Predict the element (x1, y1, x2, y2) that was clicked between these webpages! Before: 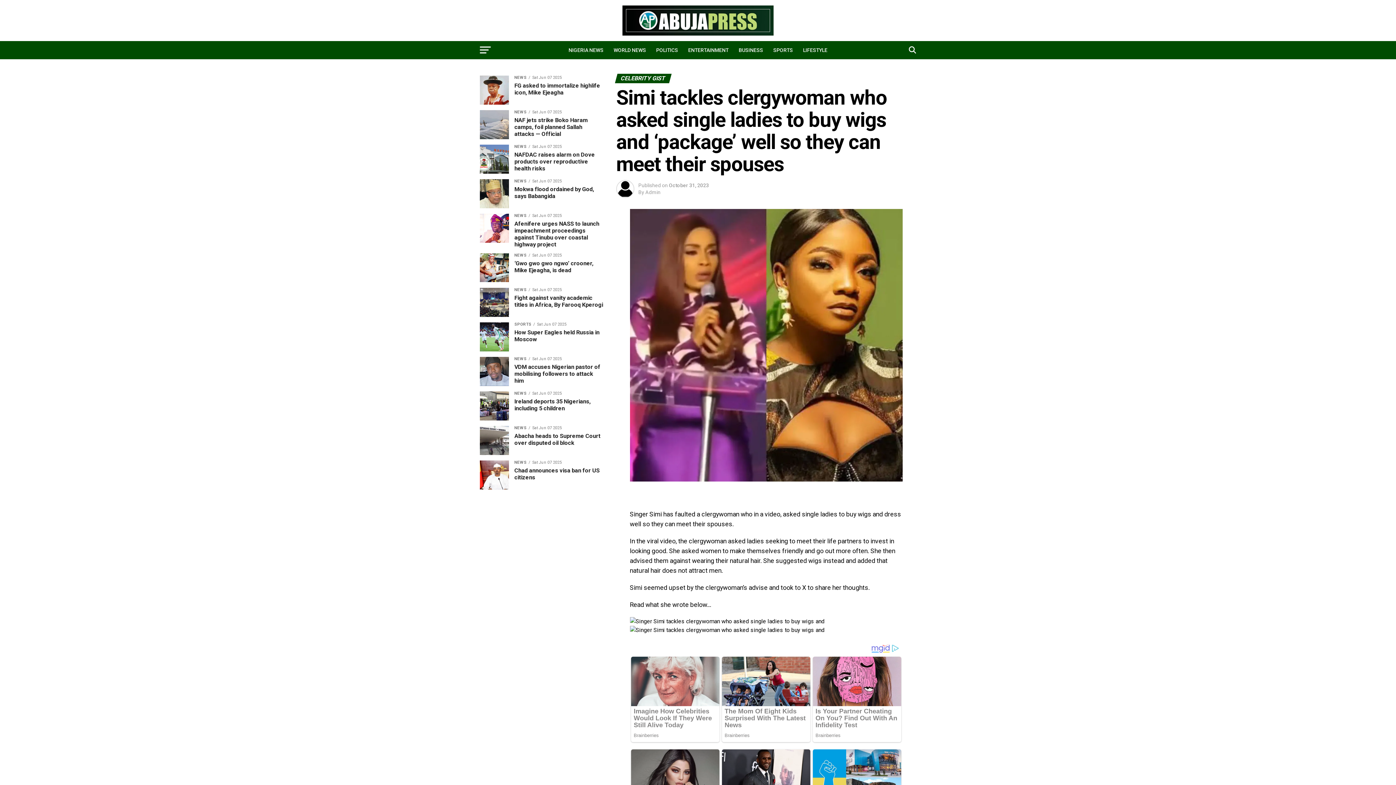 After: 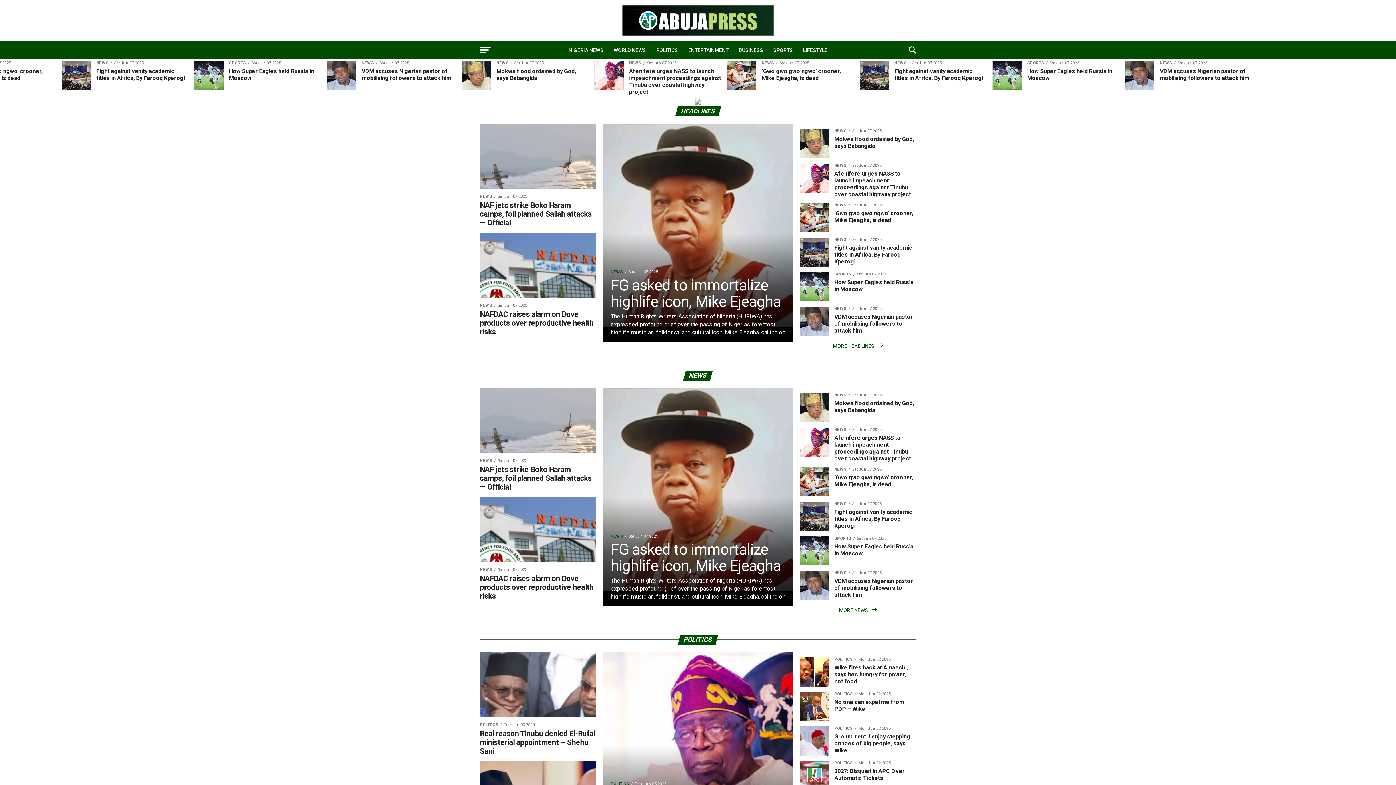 Action: bbox: (622, 30, 773, 37)